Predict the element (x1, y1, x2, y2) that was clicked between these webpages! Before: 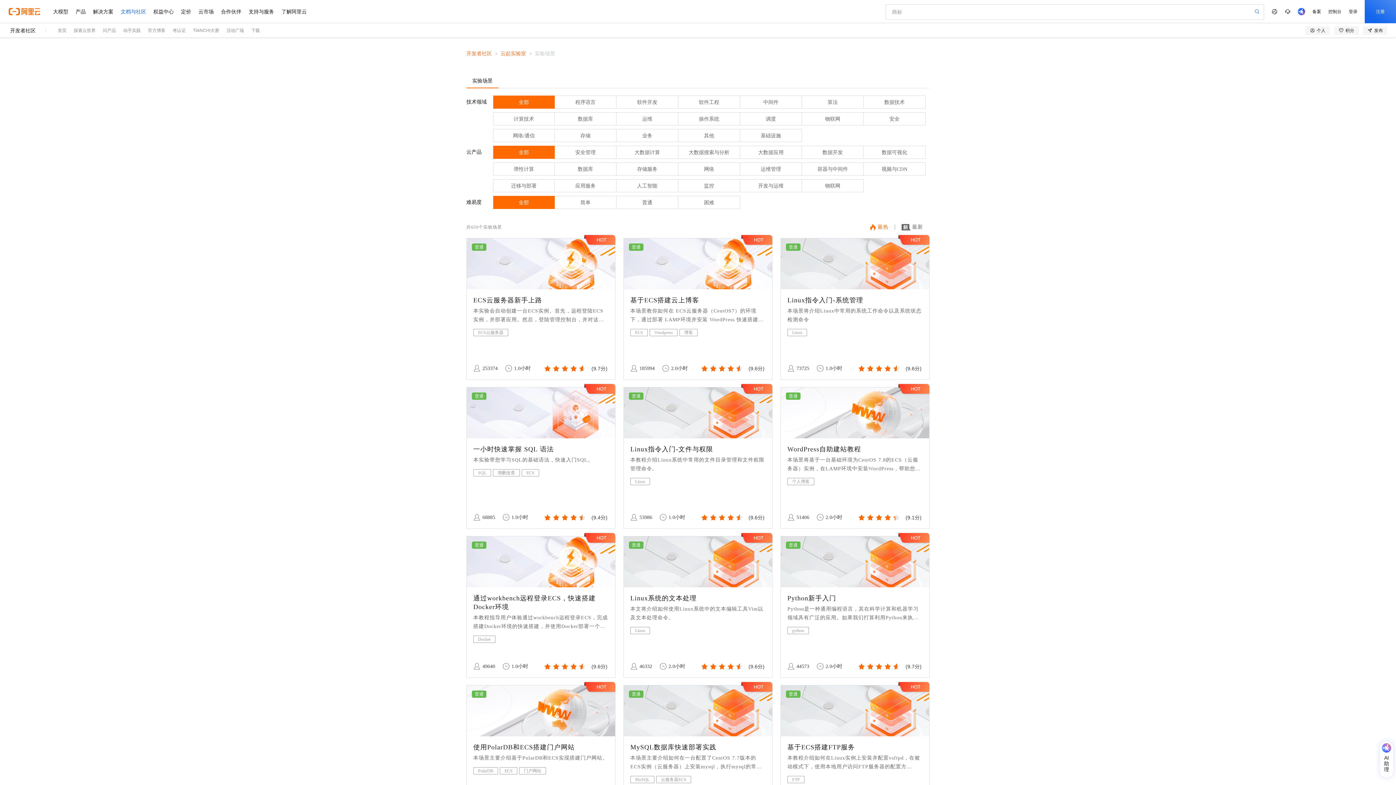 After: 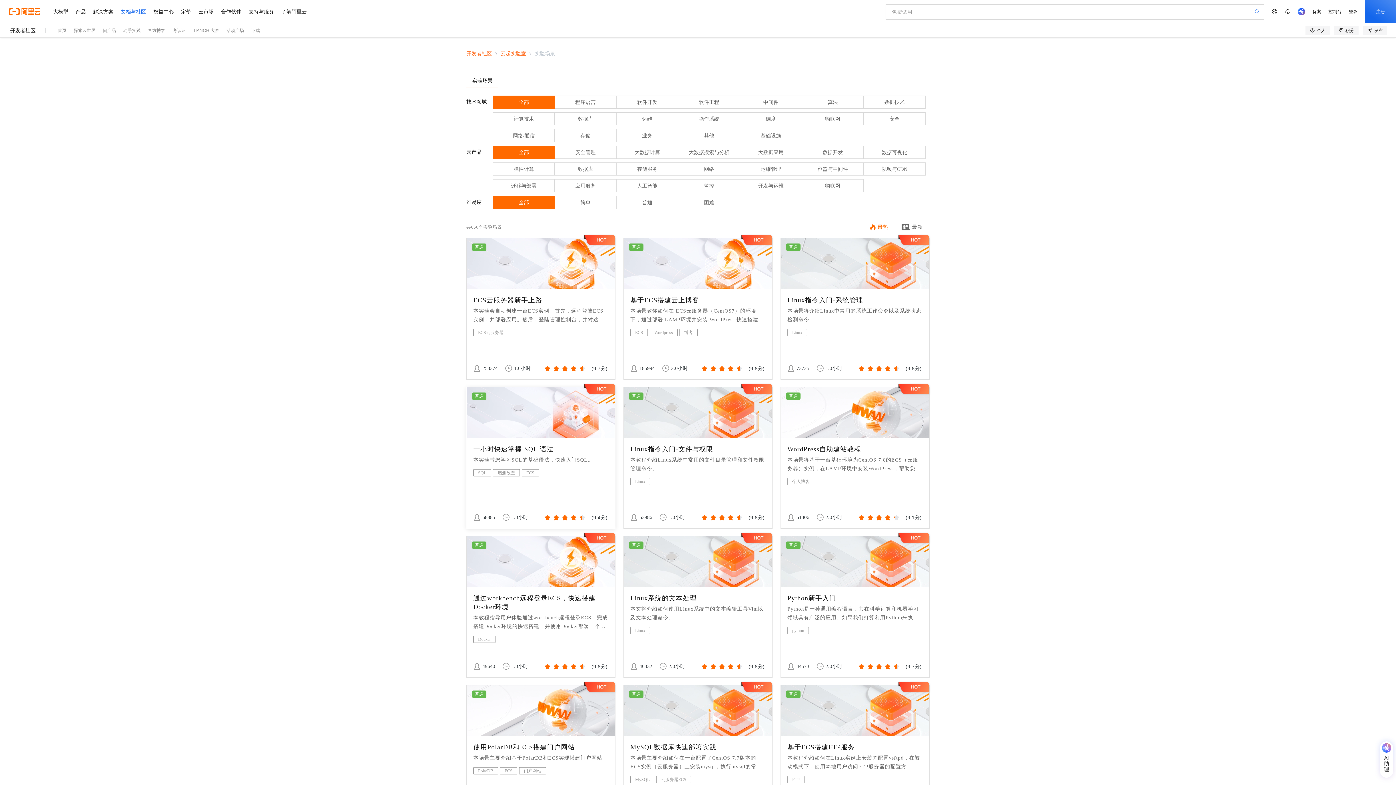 Action: label: 普通
一小时快速掌握 SQL 语法
本实验带您学习SQL的基础语法，快速入门SQL。
SQL
增删改查
ECS
68885
1.0小时
(9.4分) bbox: (466, 387, 615, 529)